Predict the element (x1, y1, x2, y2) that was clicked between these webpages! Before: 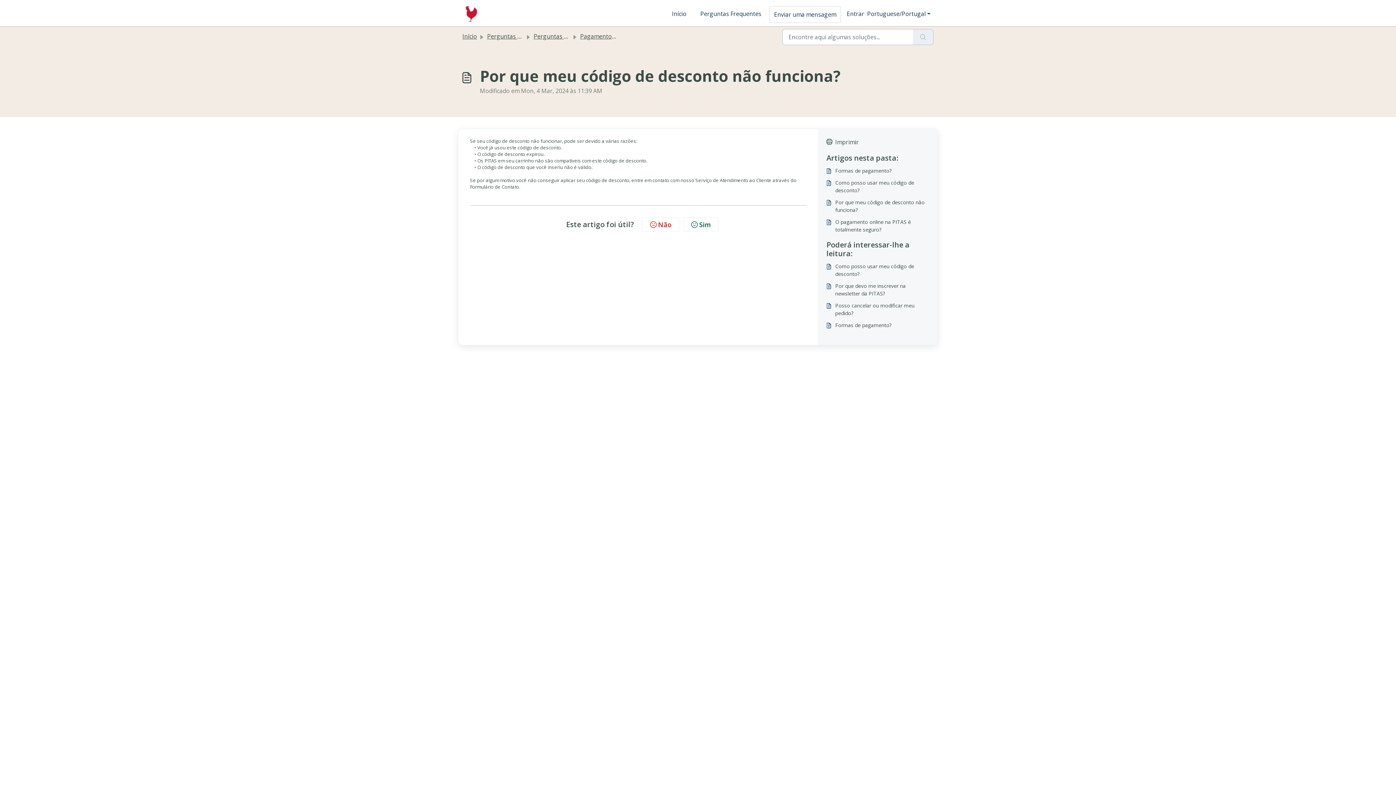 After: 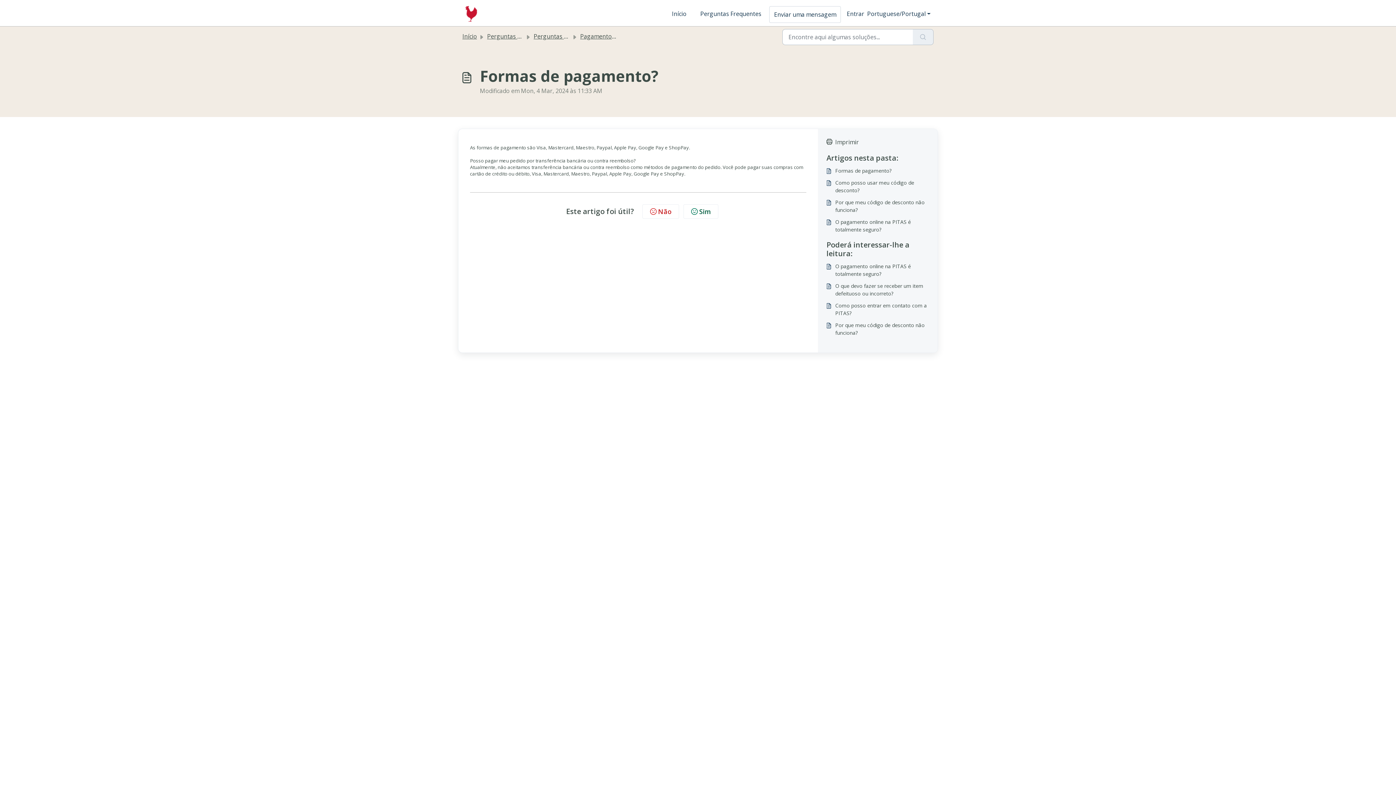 Action: bbox: (826, 166, 929, 174) label: Formas de pagamento?